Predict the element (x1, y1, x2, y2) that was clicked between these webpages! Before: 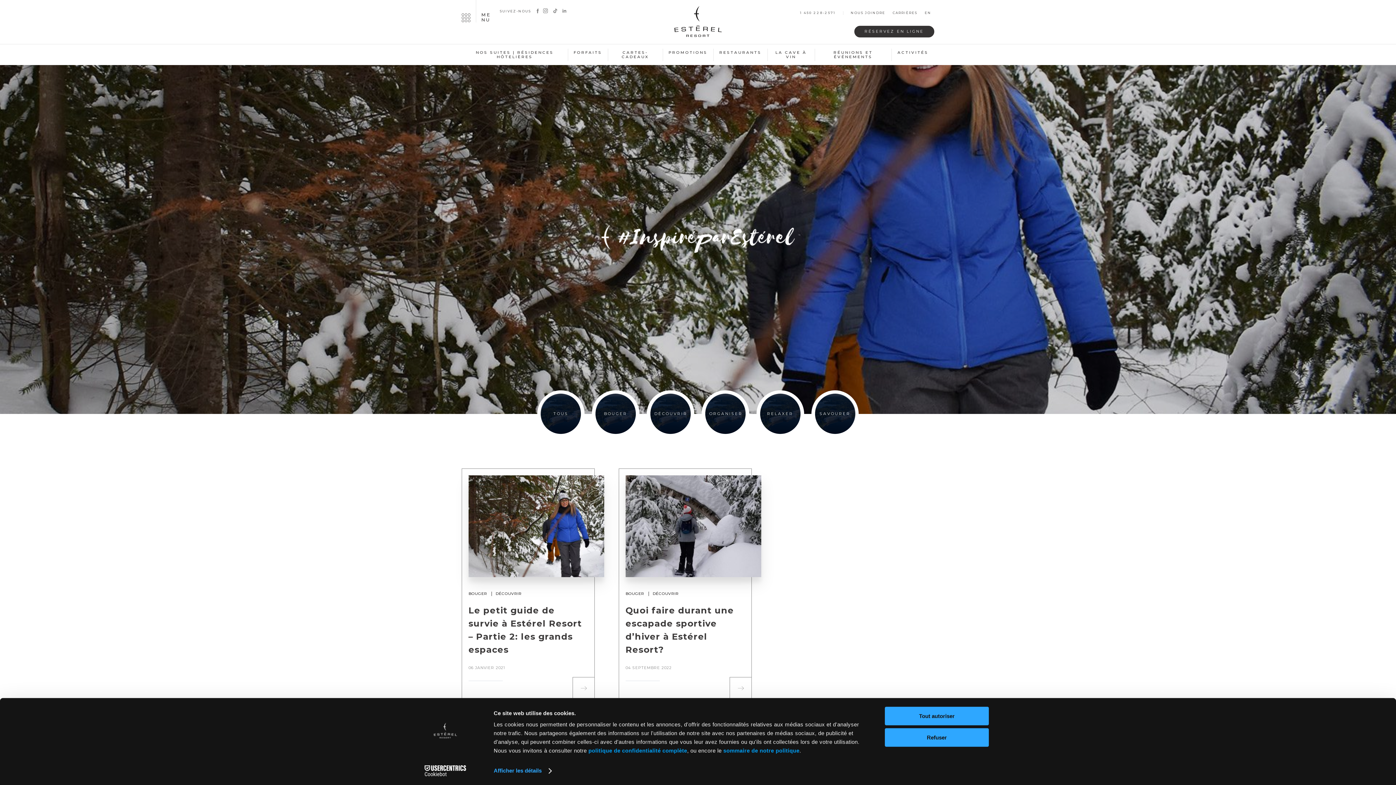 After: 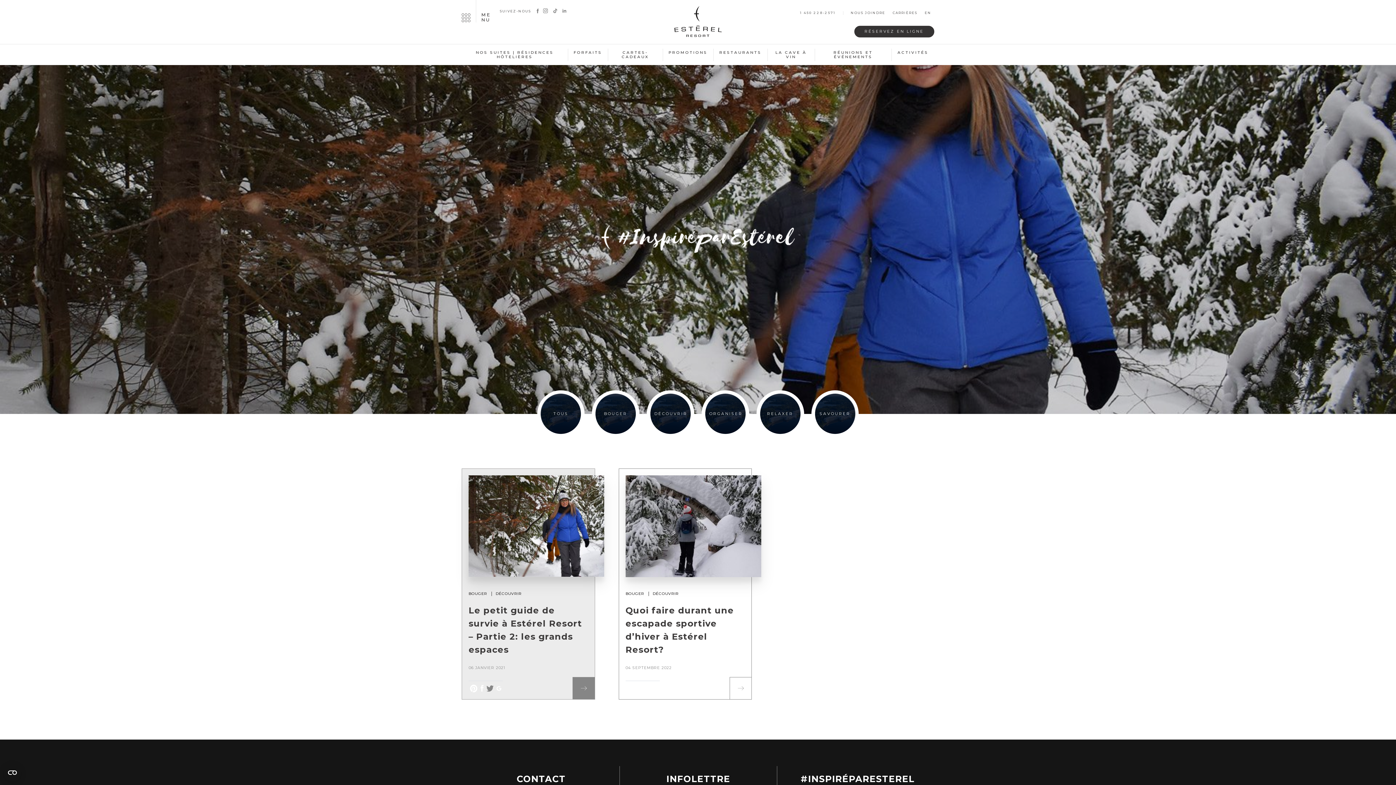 Action: bbox: (485, 686, 494, 693)